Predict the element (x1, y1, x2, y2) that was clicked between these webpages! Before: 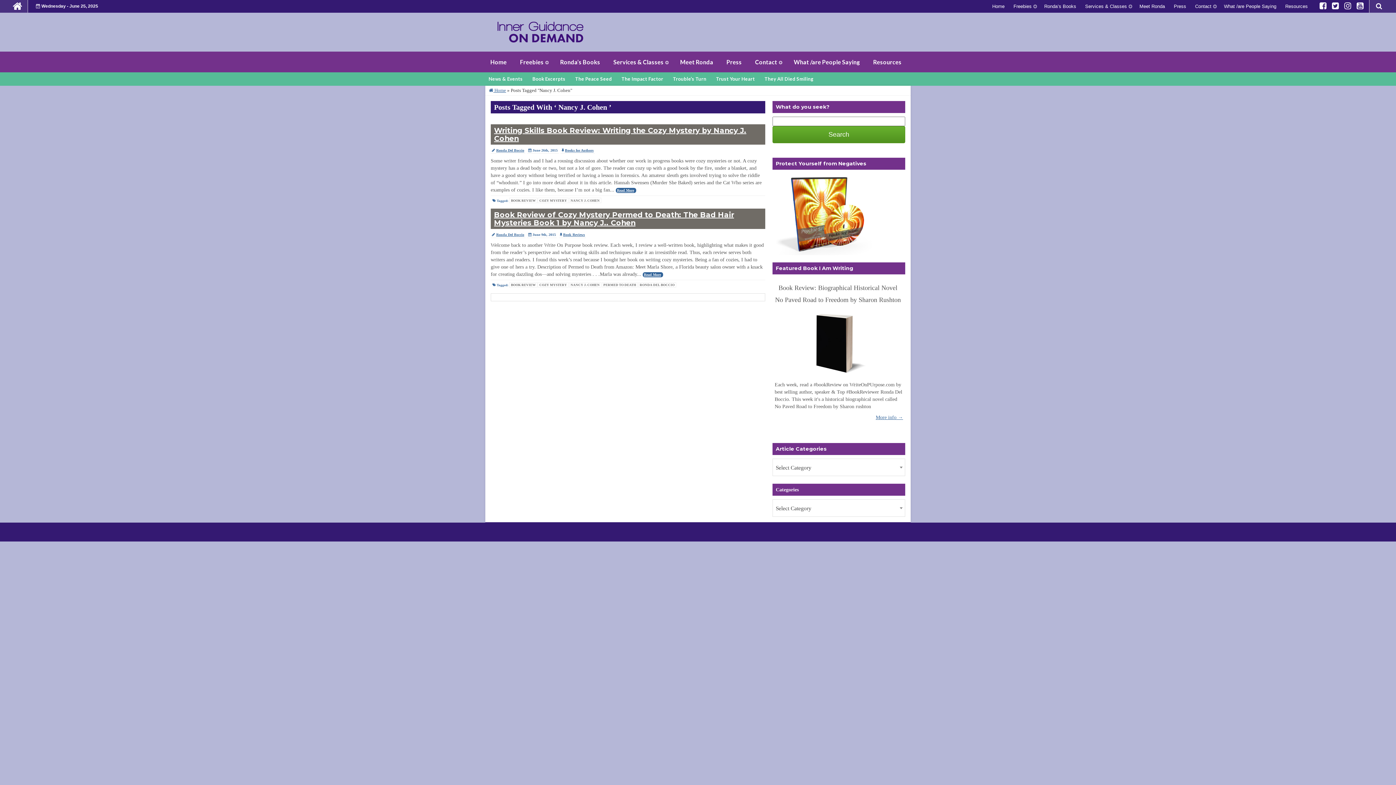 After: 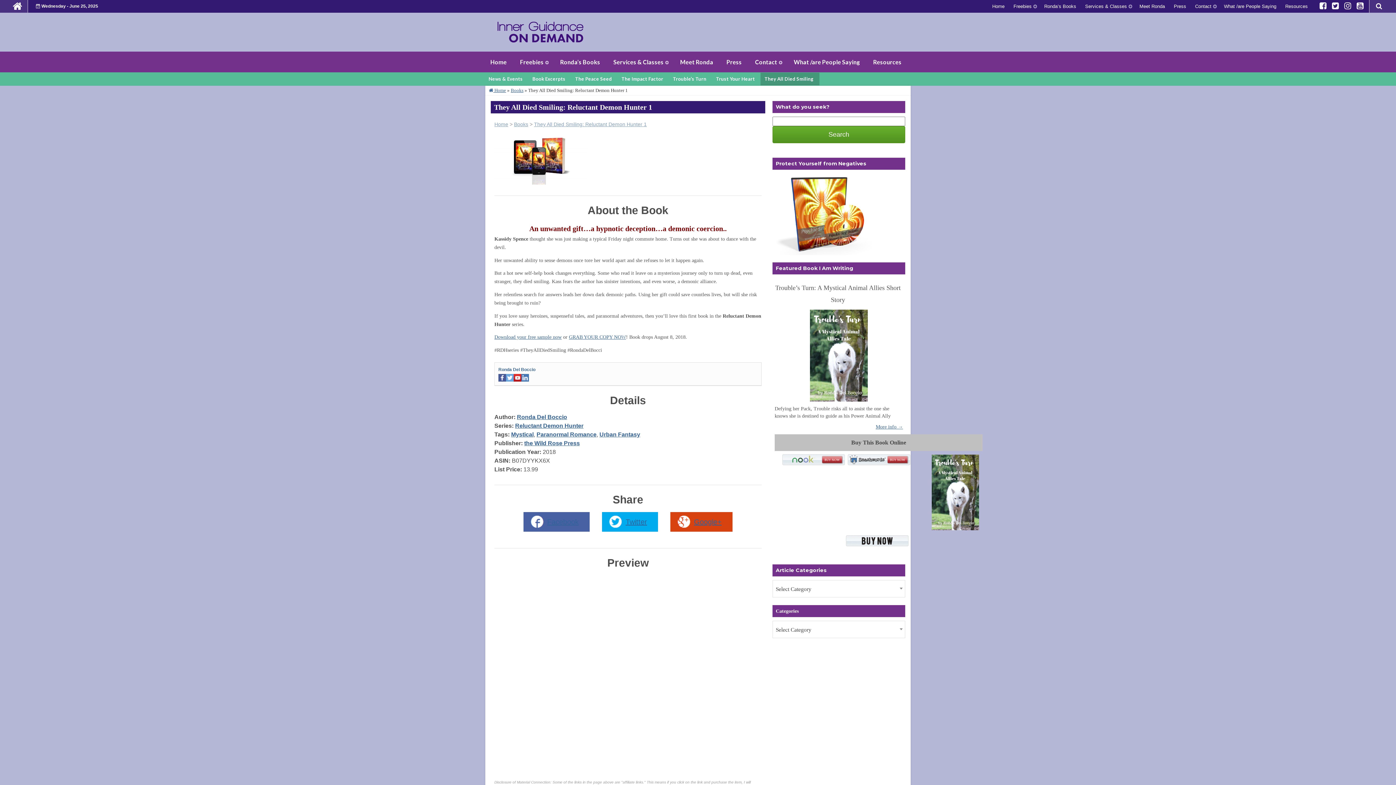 Action: bbox: (760, 72, 819, 85) label: They All Died Smiling